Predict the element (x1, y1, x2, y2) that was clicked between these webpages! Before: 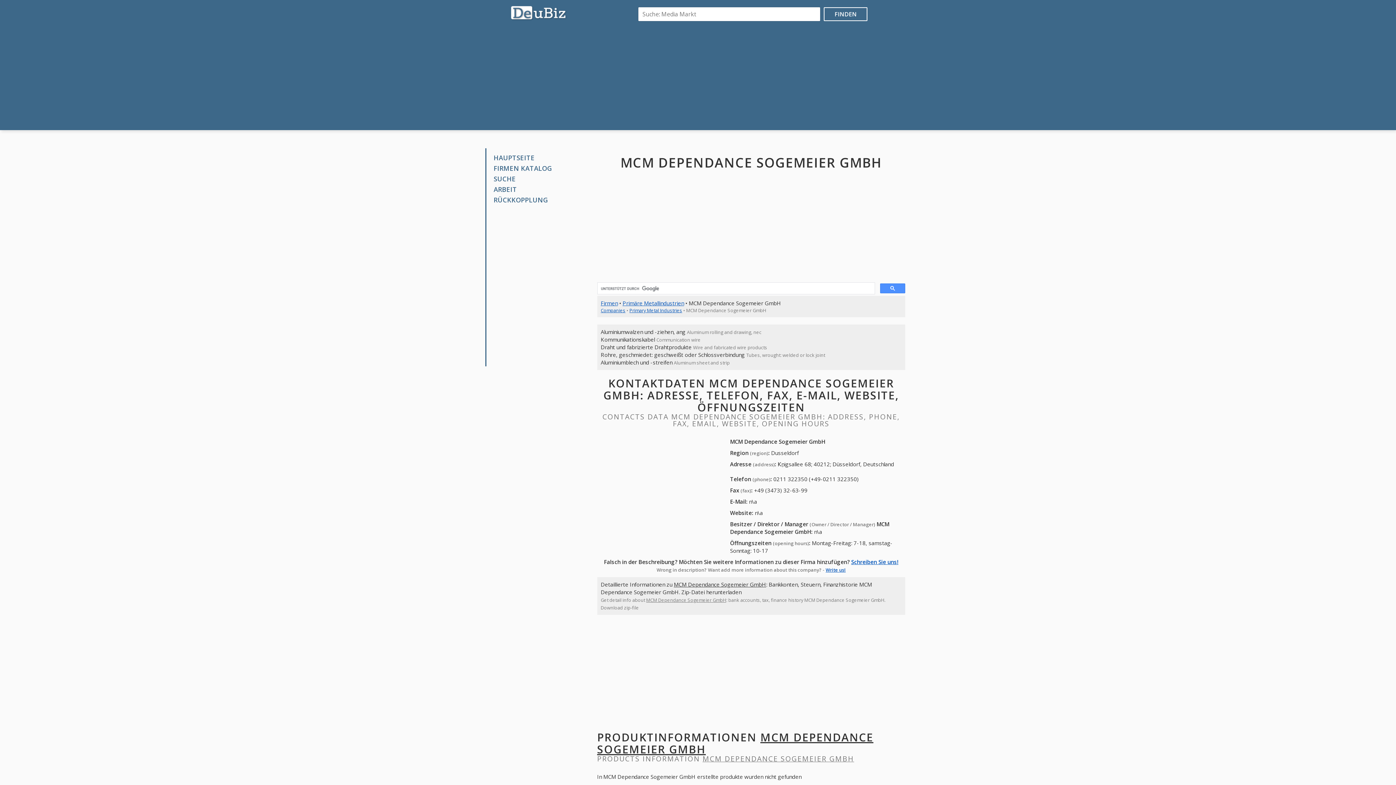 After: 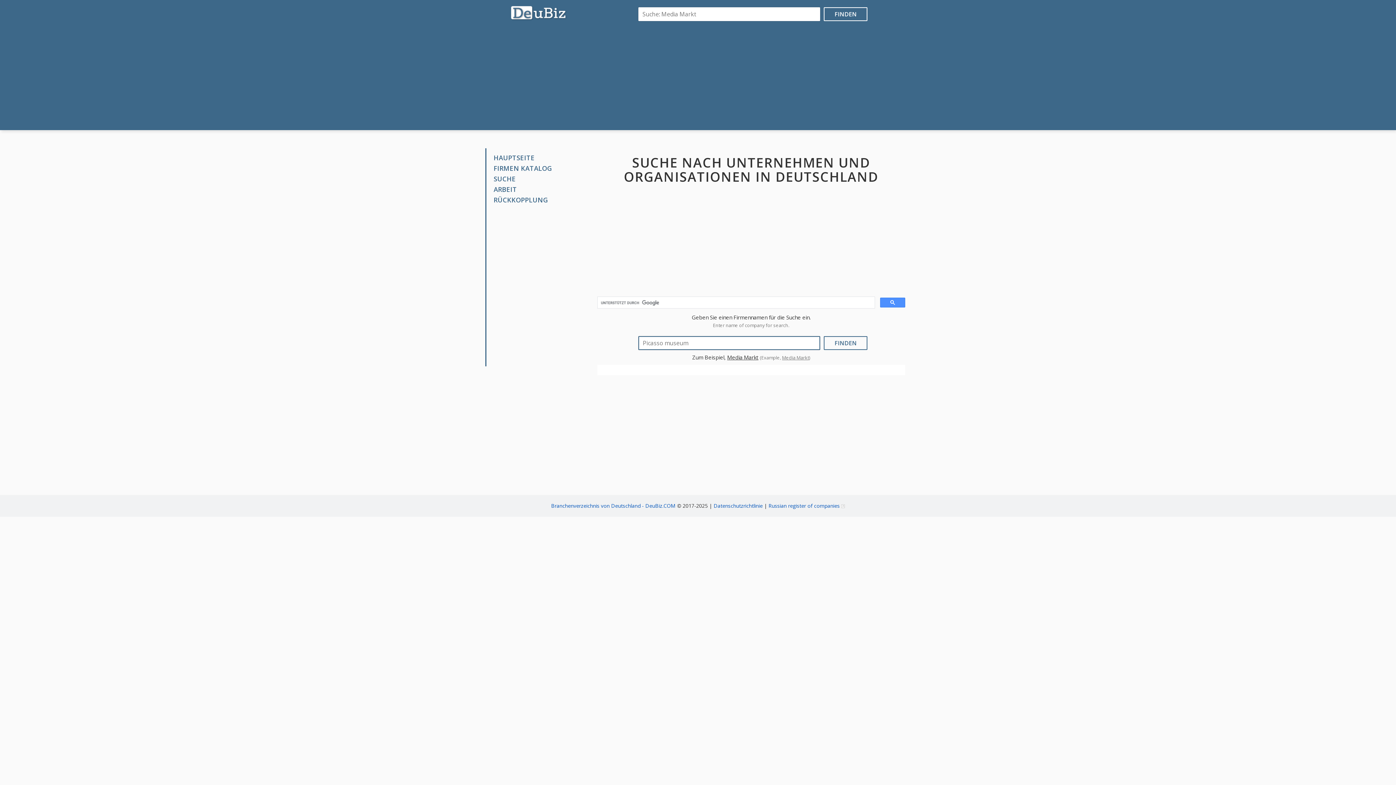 Action: label: FINDEN bbox: (824, 7, 867, 21)